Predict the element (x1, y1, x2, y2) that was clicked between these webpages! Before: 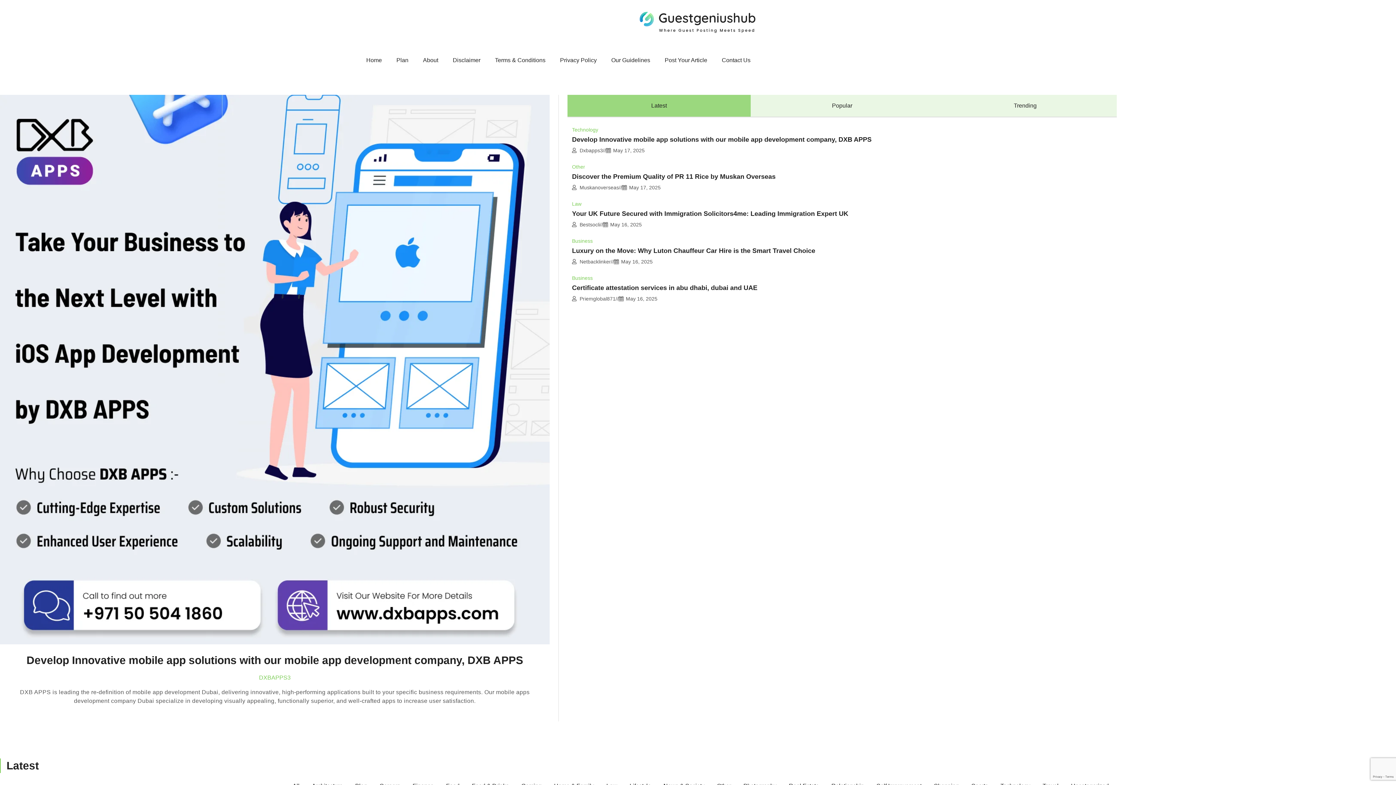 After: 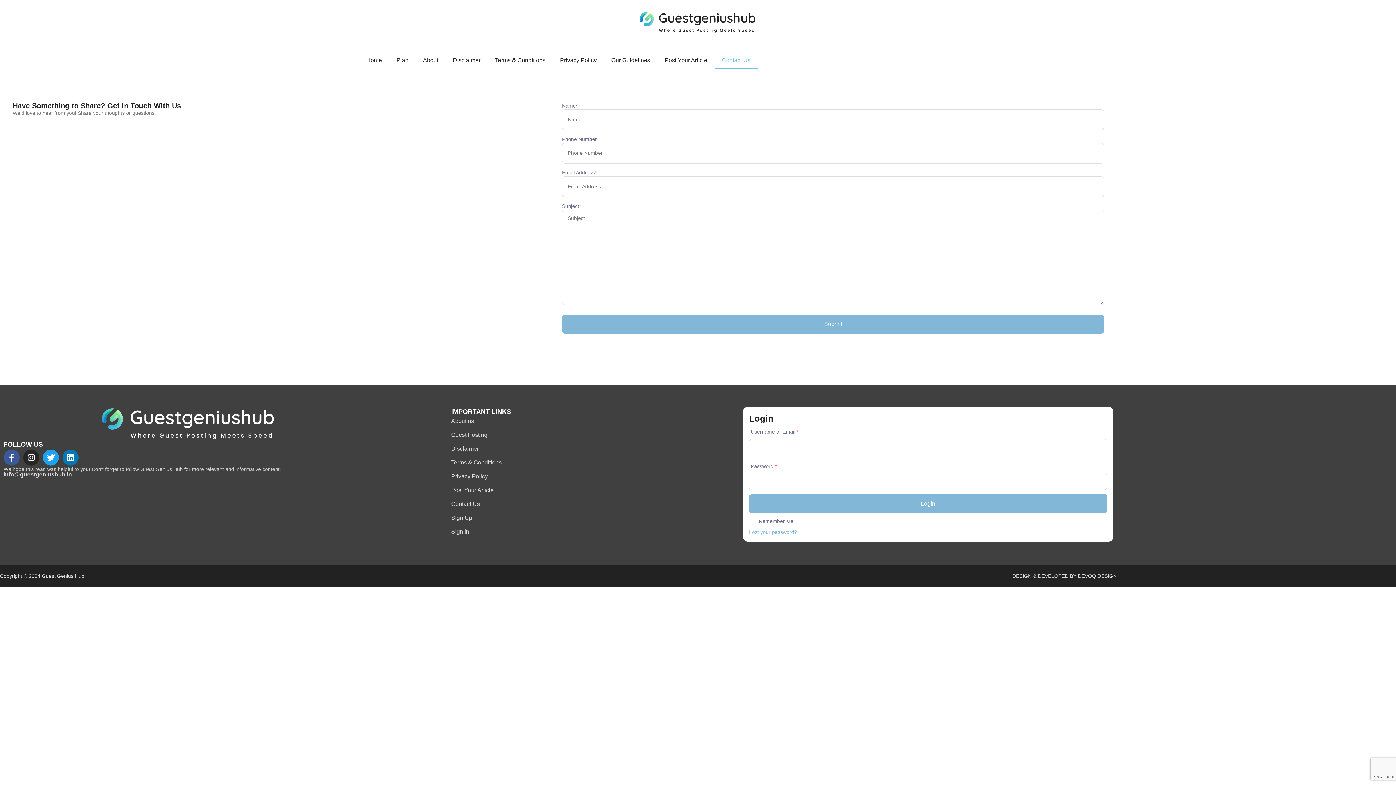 Action: label: Contact Us bbox: (714, 51, 758, 69)